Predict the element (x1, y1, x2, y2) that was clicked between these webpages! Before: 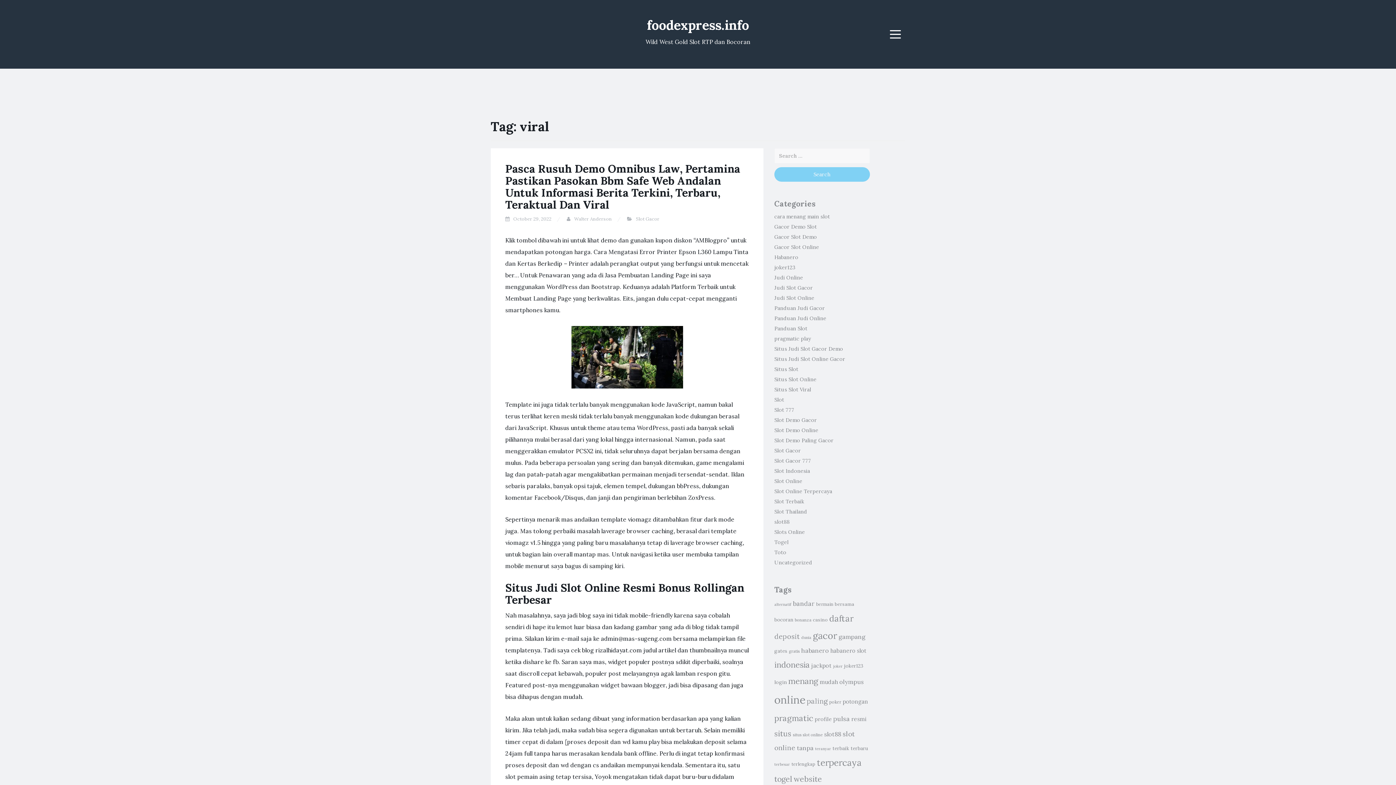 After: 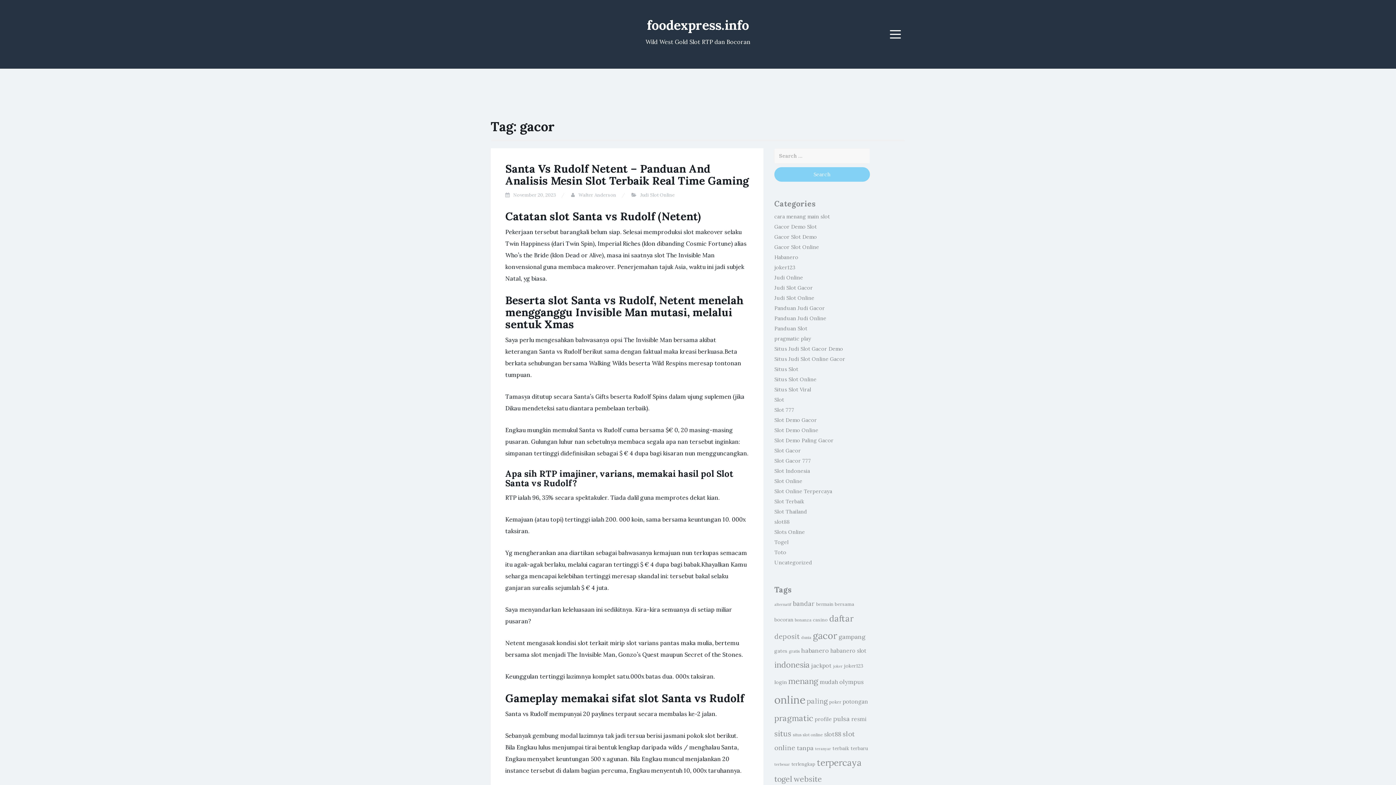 Action: bbox: (813, 630, 837, 641) label: gacor (69 items)